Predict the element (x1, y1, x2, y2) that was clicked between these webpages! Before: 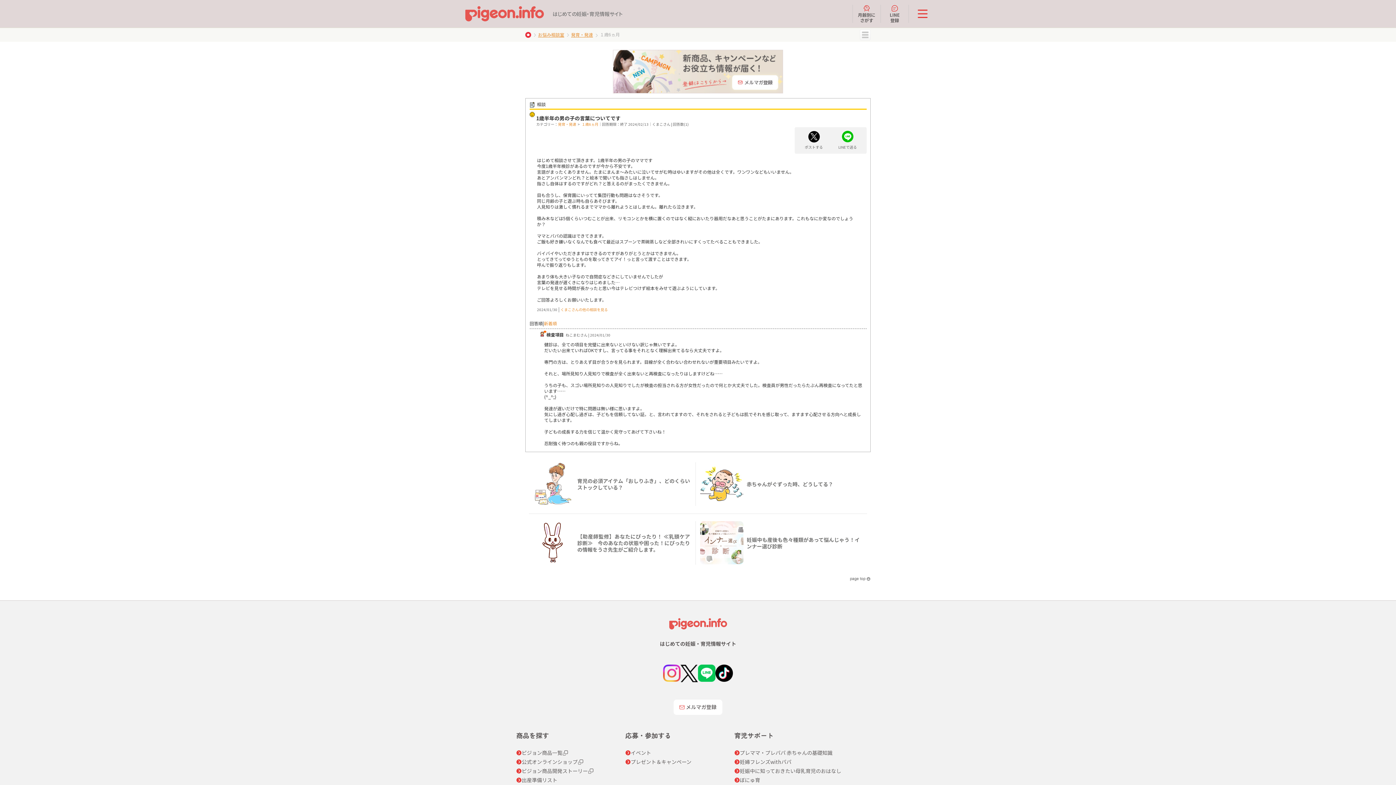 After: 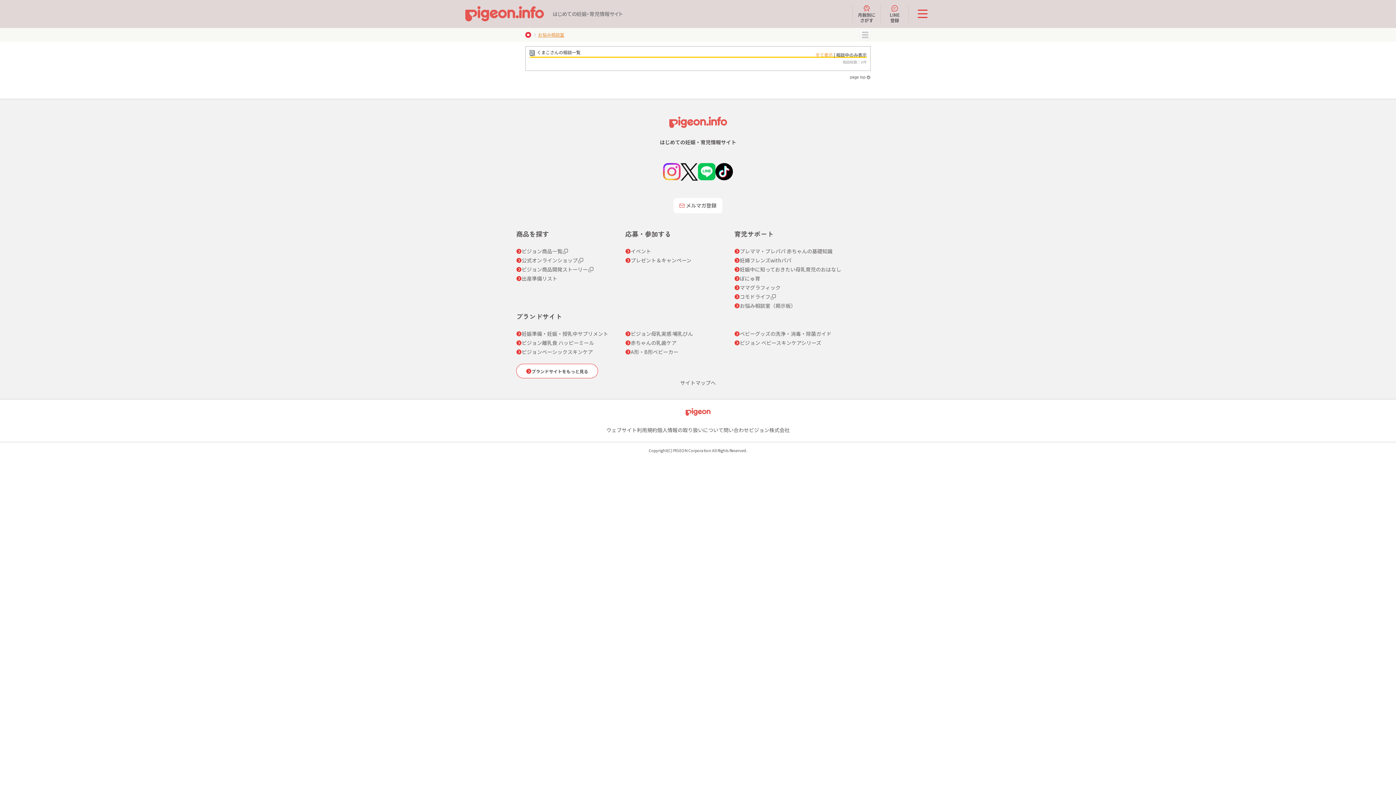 Action: bbox: (560, 306, 608, 312) label: くまこさんの他の相談を見る